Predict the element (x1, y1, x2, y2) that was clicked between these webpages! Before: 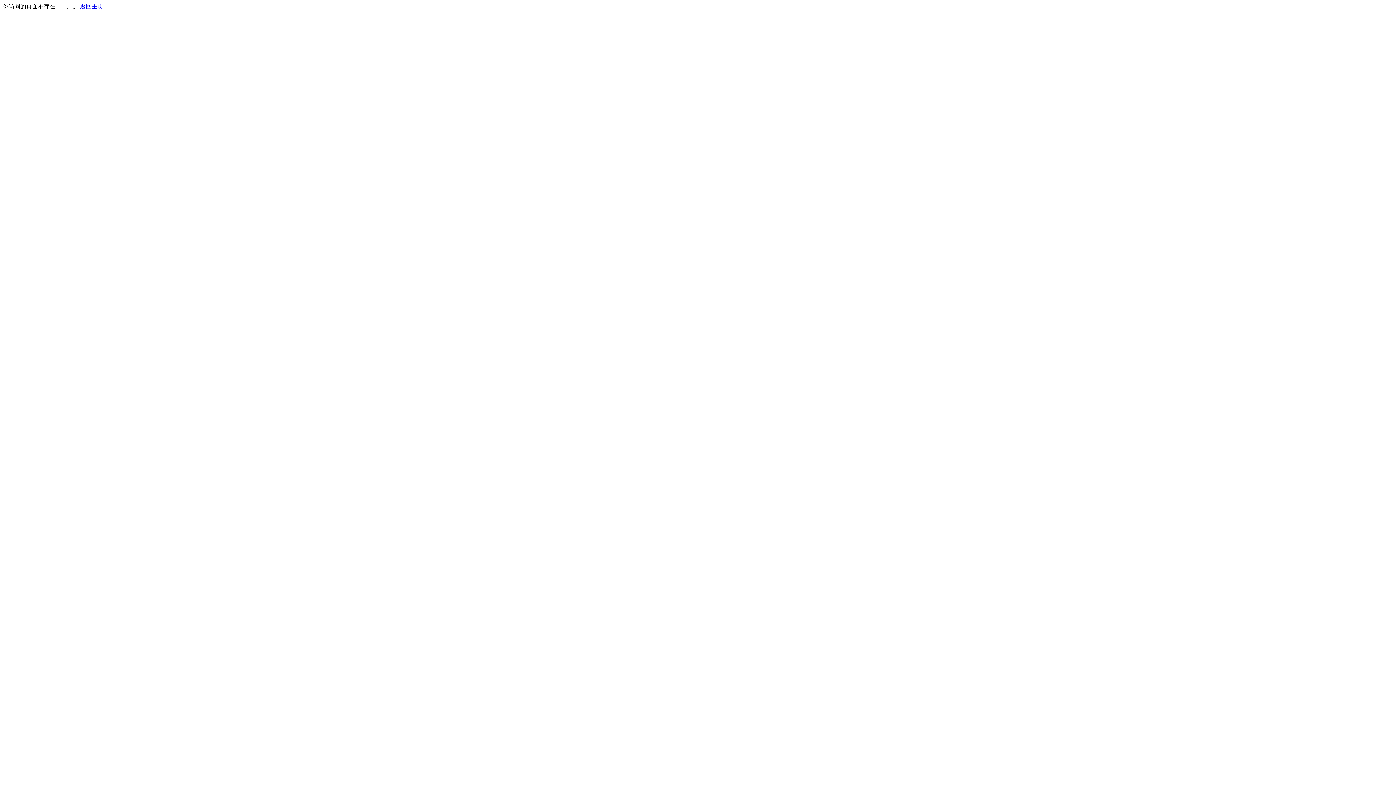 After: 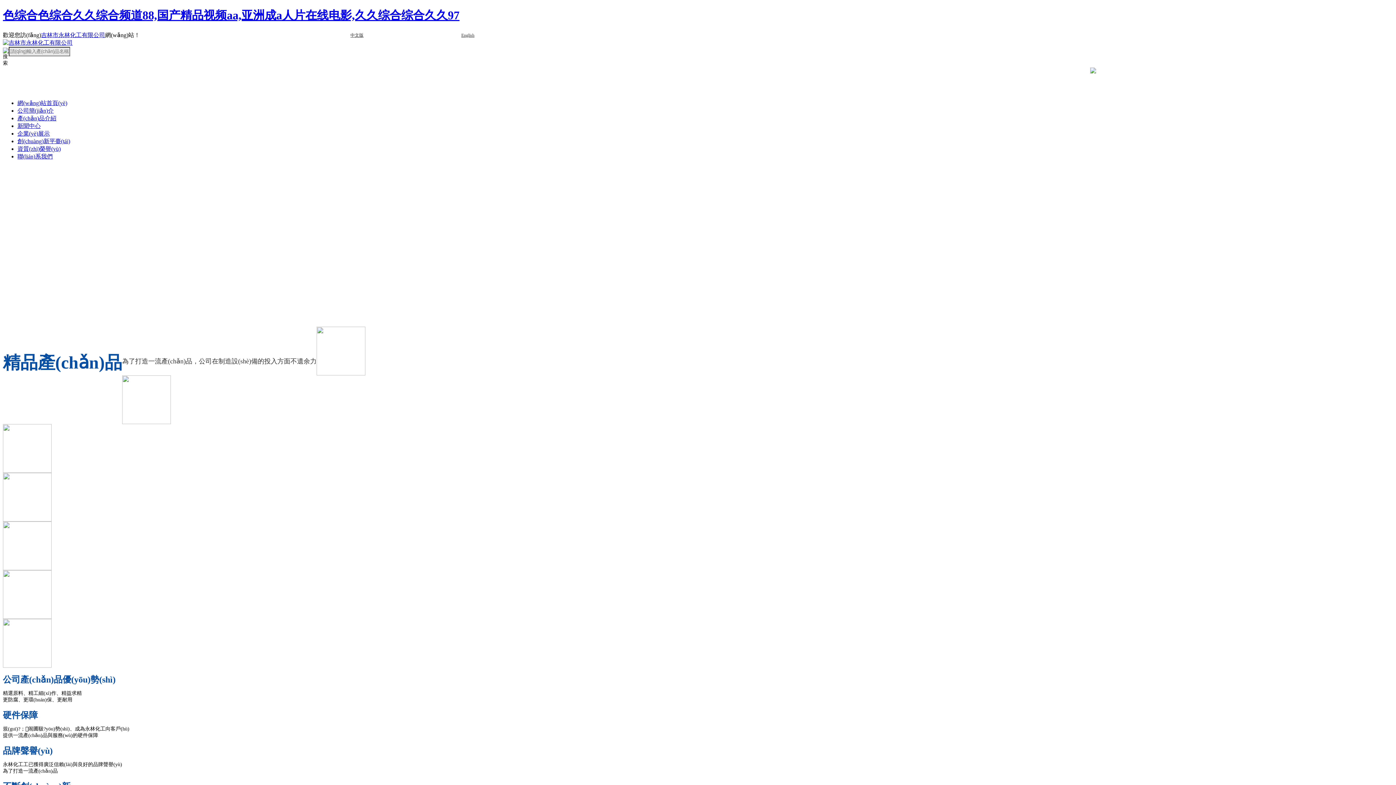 Action: bbox: (80, 3, 103, 9) label: 返回主页